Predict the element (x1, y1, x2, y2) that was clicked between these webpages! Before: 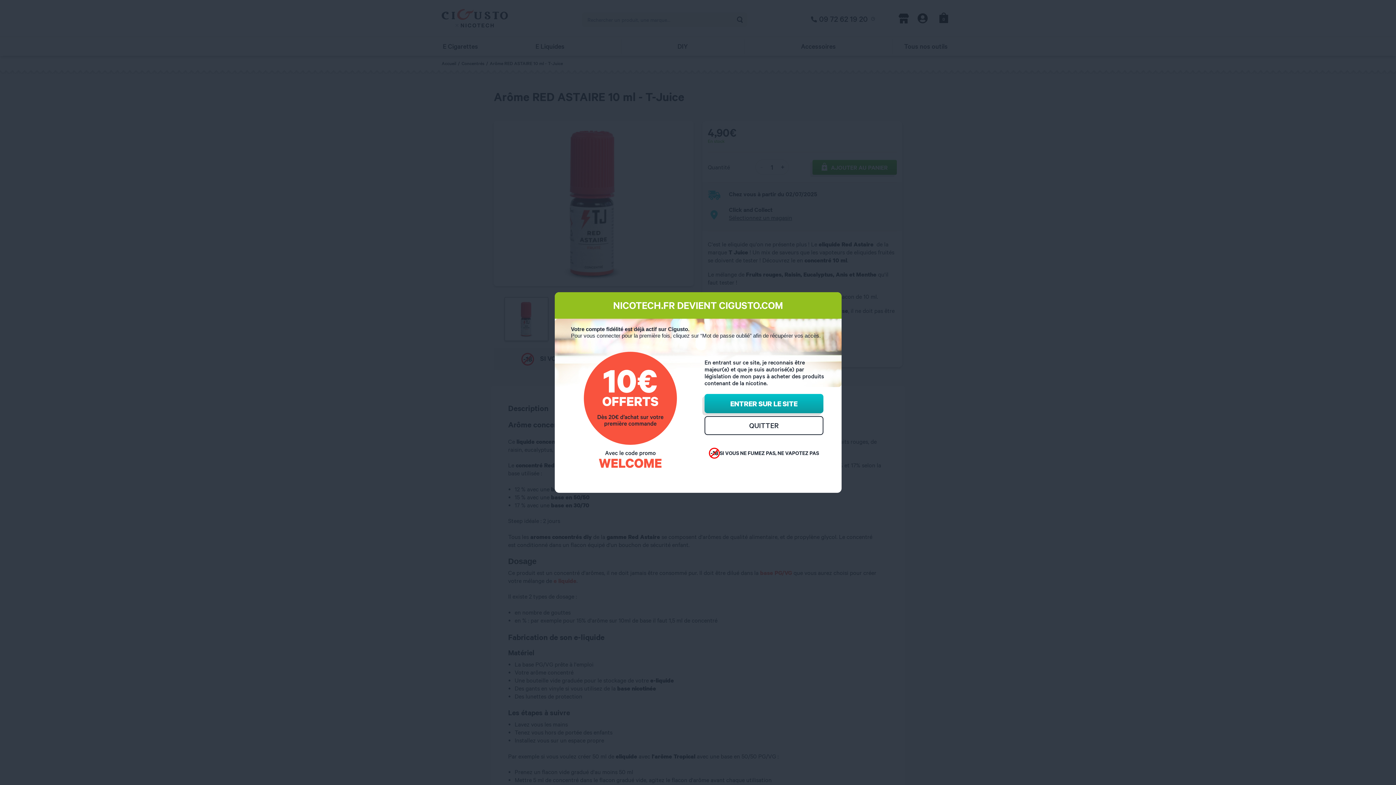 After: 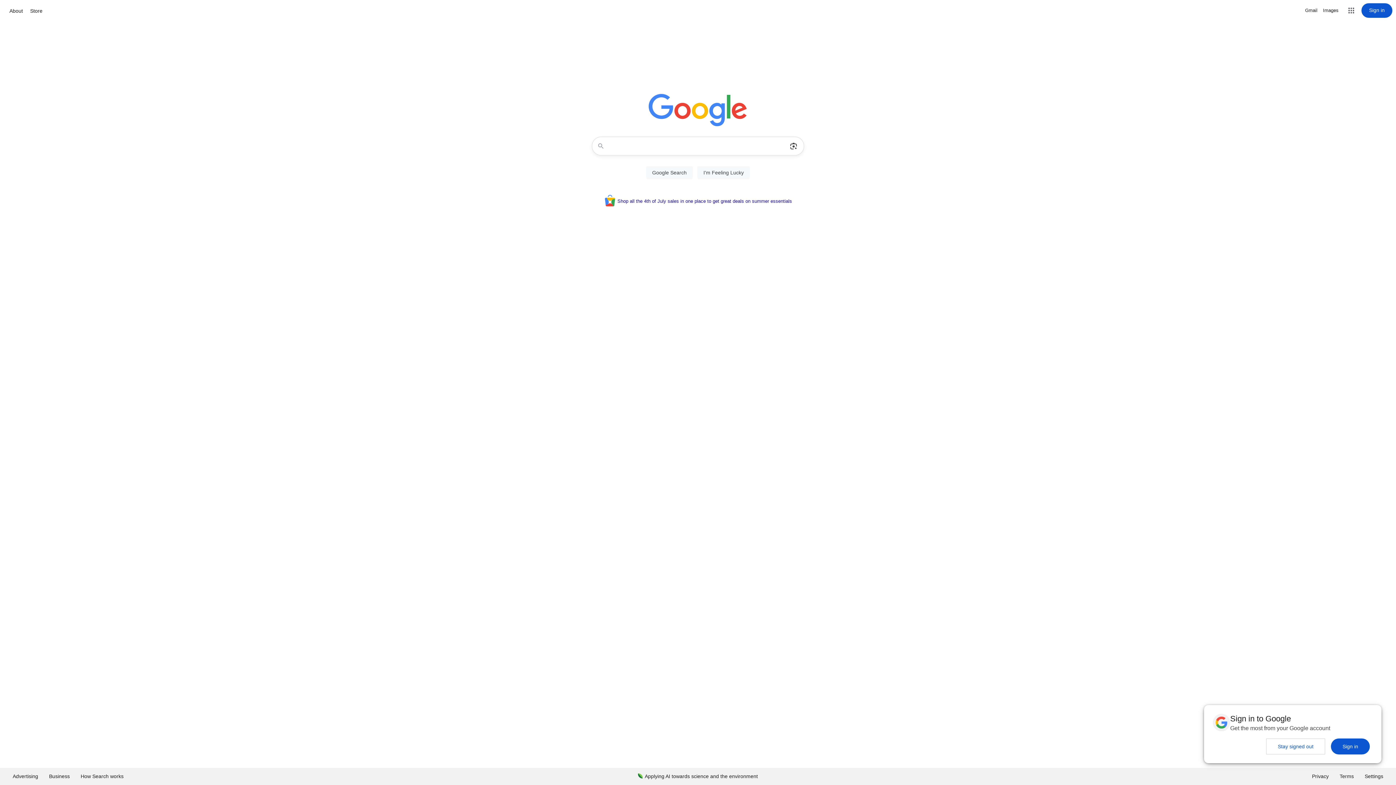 Action: bbox: (704, 416, 823, 435) label: QUITTER